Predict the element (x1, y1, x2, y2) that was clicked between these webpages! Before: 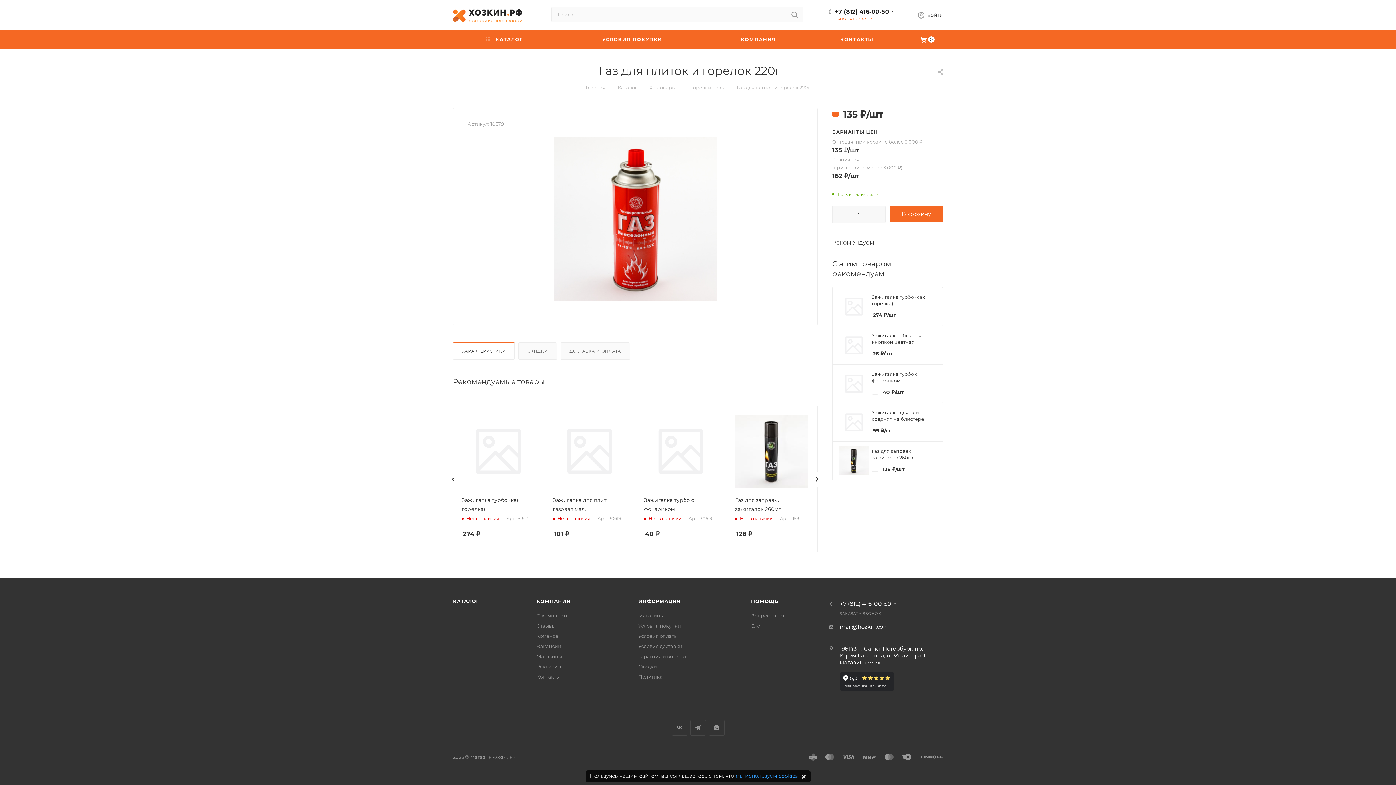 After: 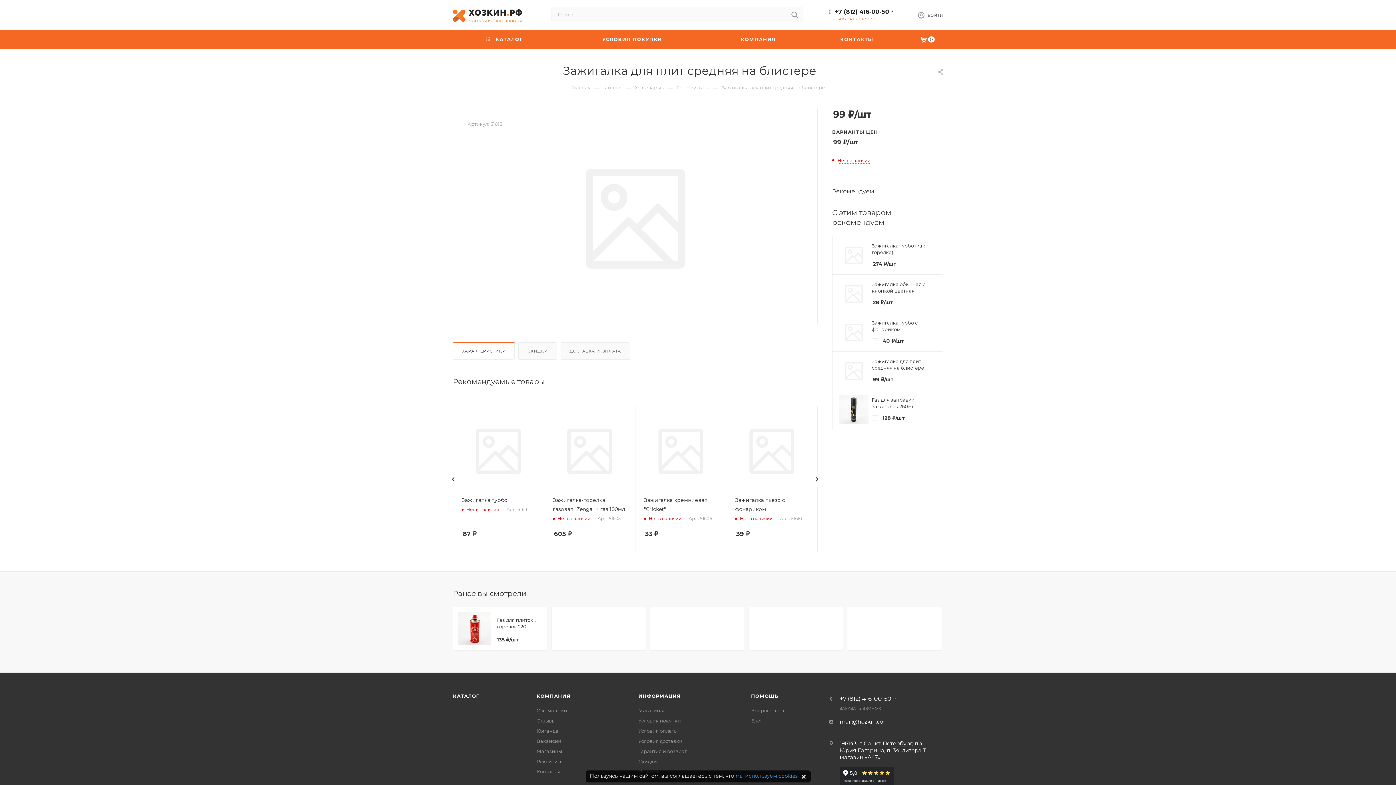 Action: bbox: (839, 418, 868, 425)